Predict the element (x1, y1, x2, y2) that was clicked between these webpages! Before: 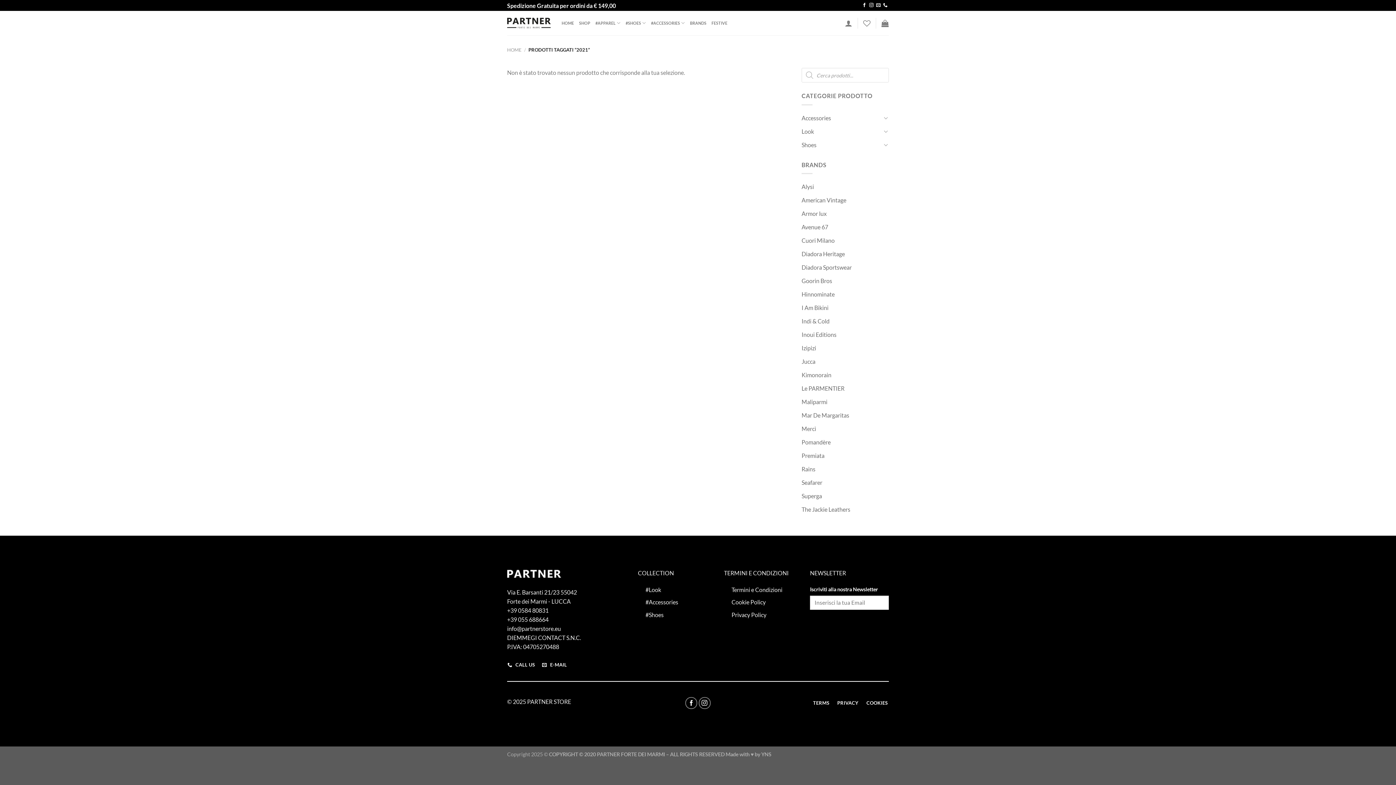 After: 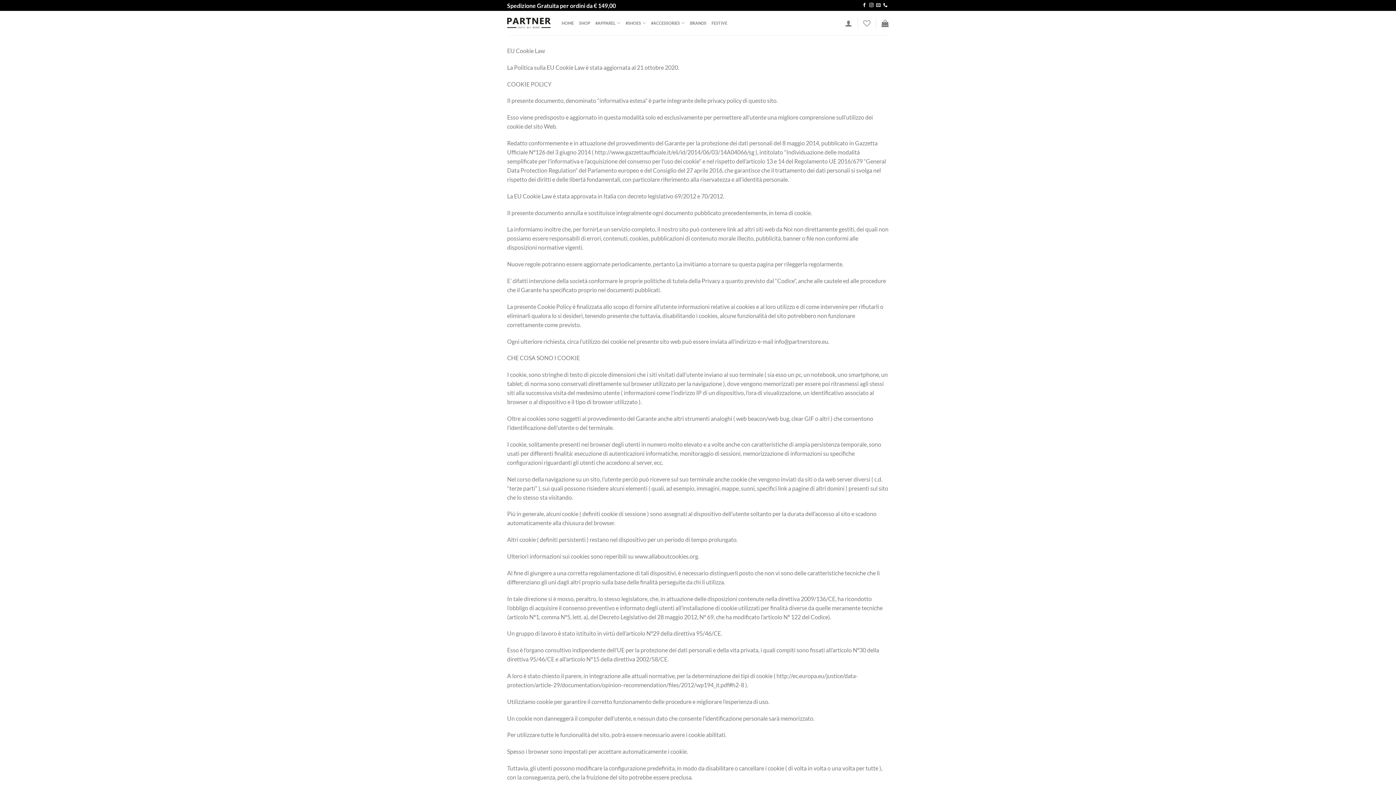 Action: label: COOKIES bbox: (865, 697, 889, 709)